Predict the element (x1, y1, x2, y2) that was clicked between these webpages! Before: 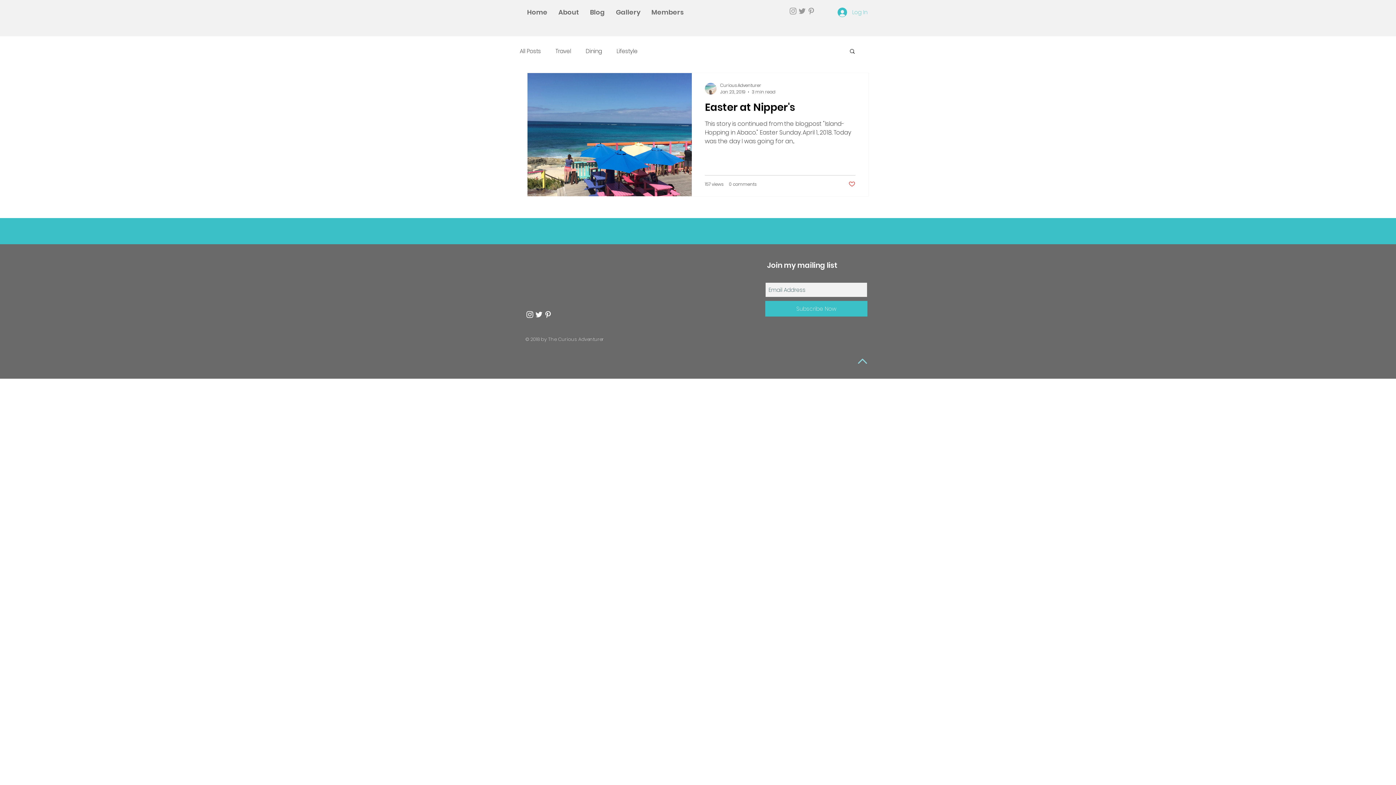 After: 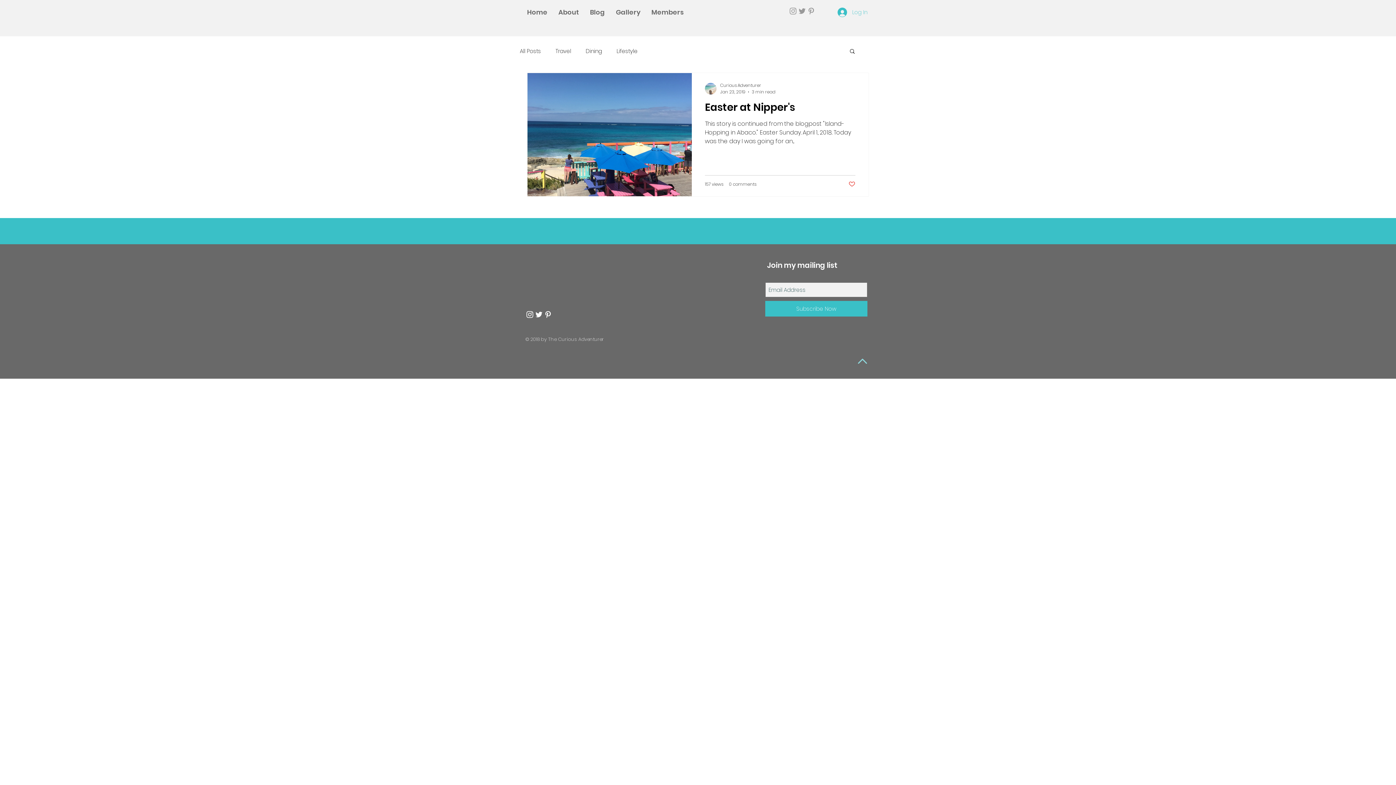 Action: label: Grey Instagram Icon bbox: (788, 6, 797, 15)